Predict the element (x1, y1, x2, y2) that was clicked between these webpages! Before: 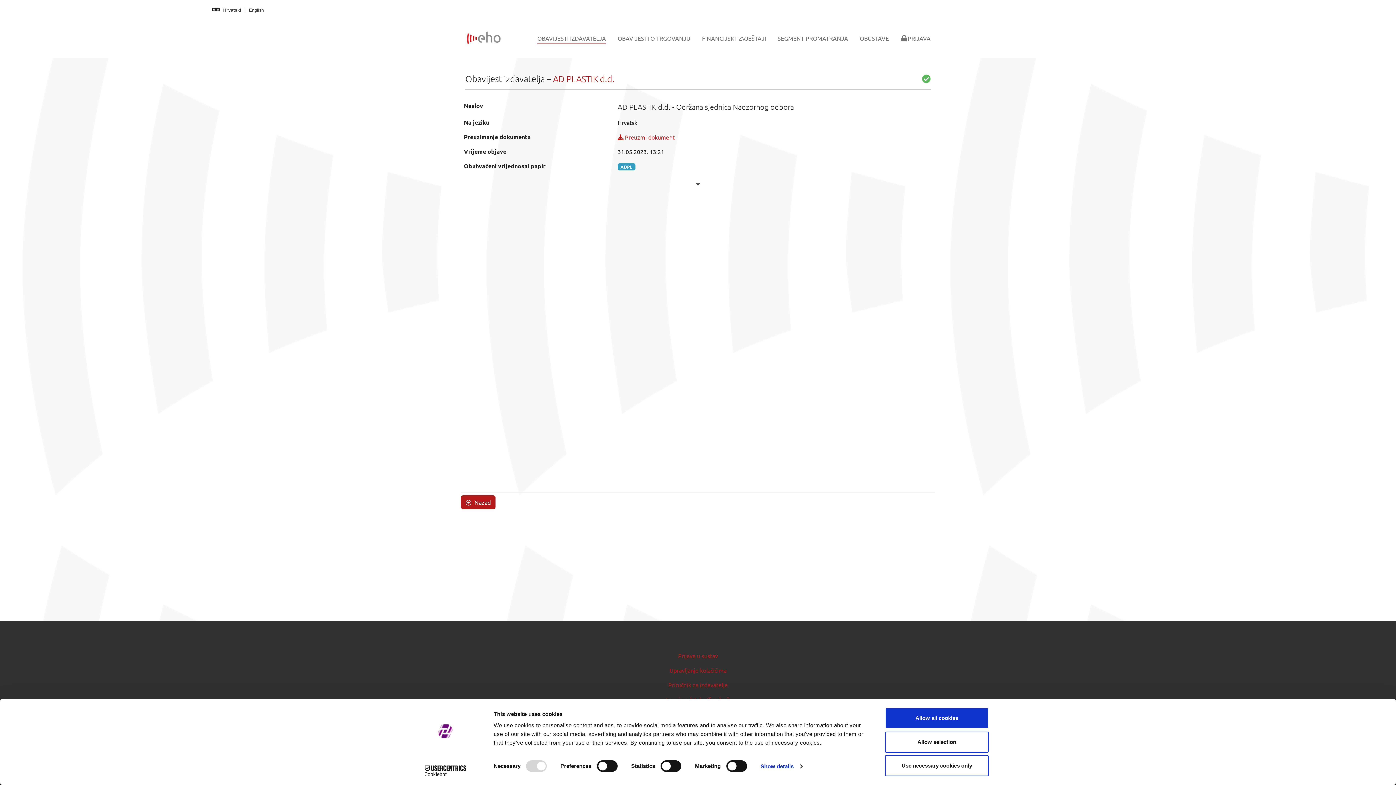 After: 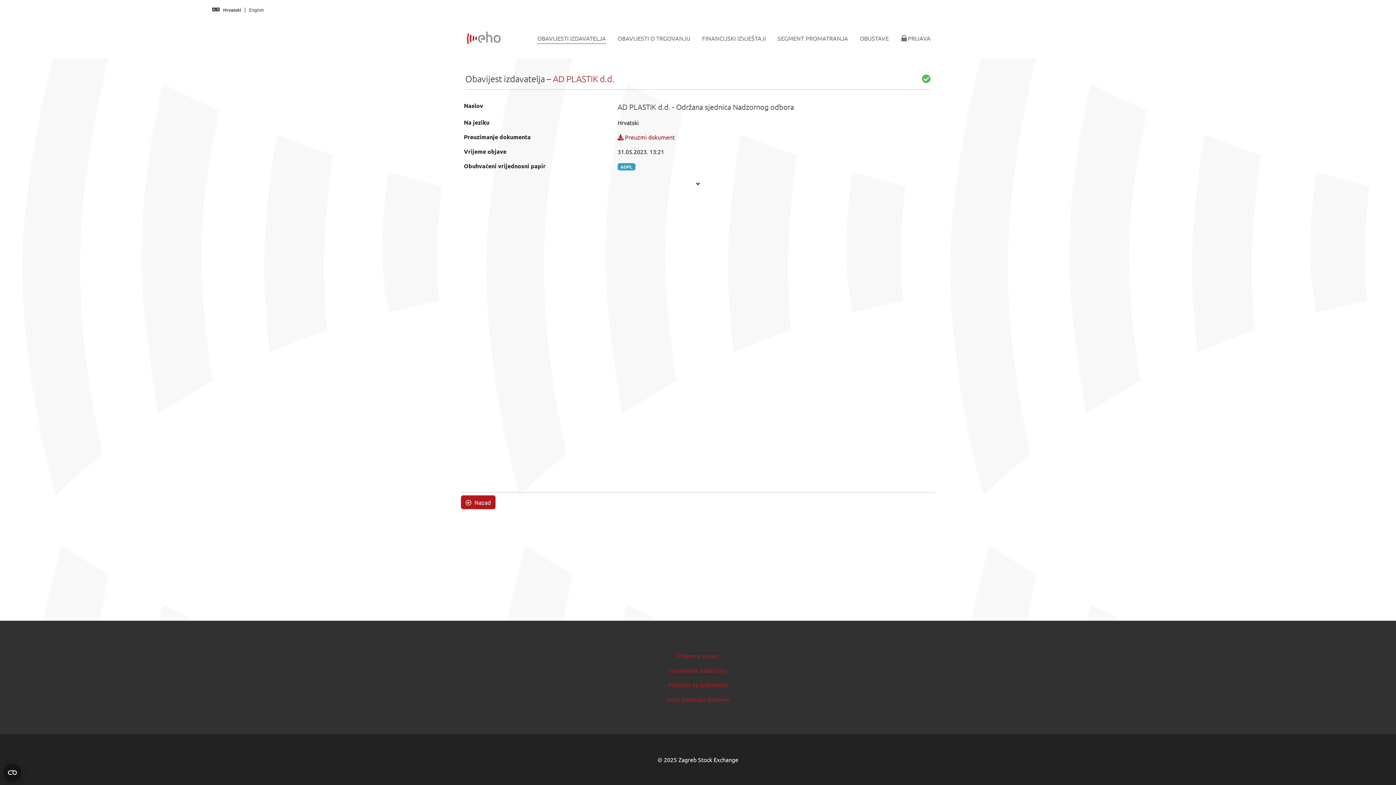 Action: bbox: (885, 708, 989, 729) label: Allow all cookies